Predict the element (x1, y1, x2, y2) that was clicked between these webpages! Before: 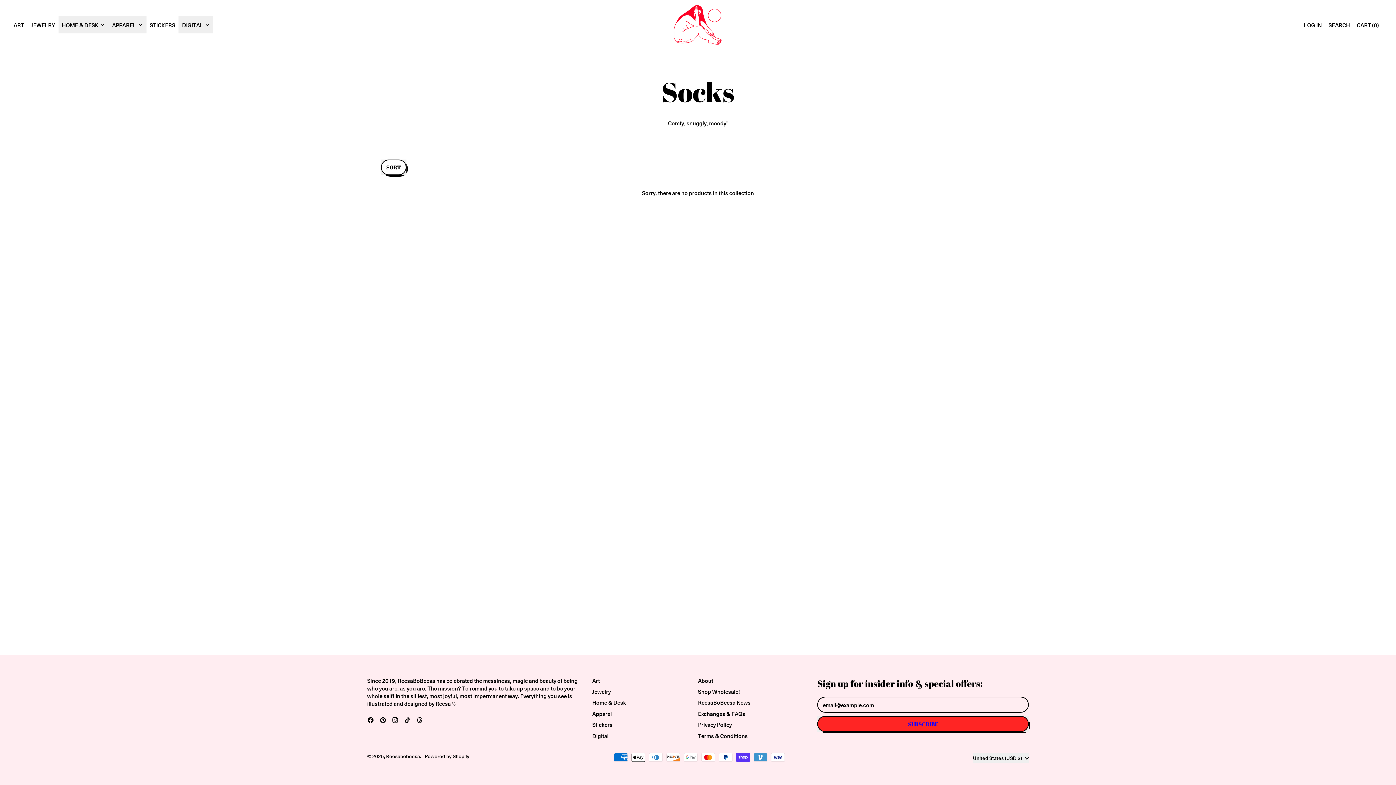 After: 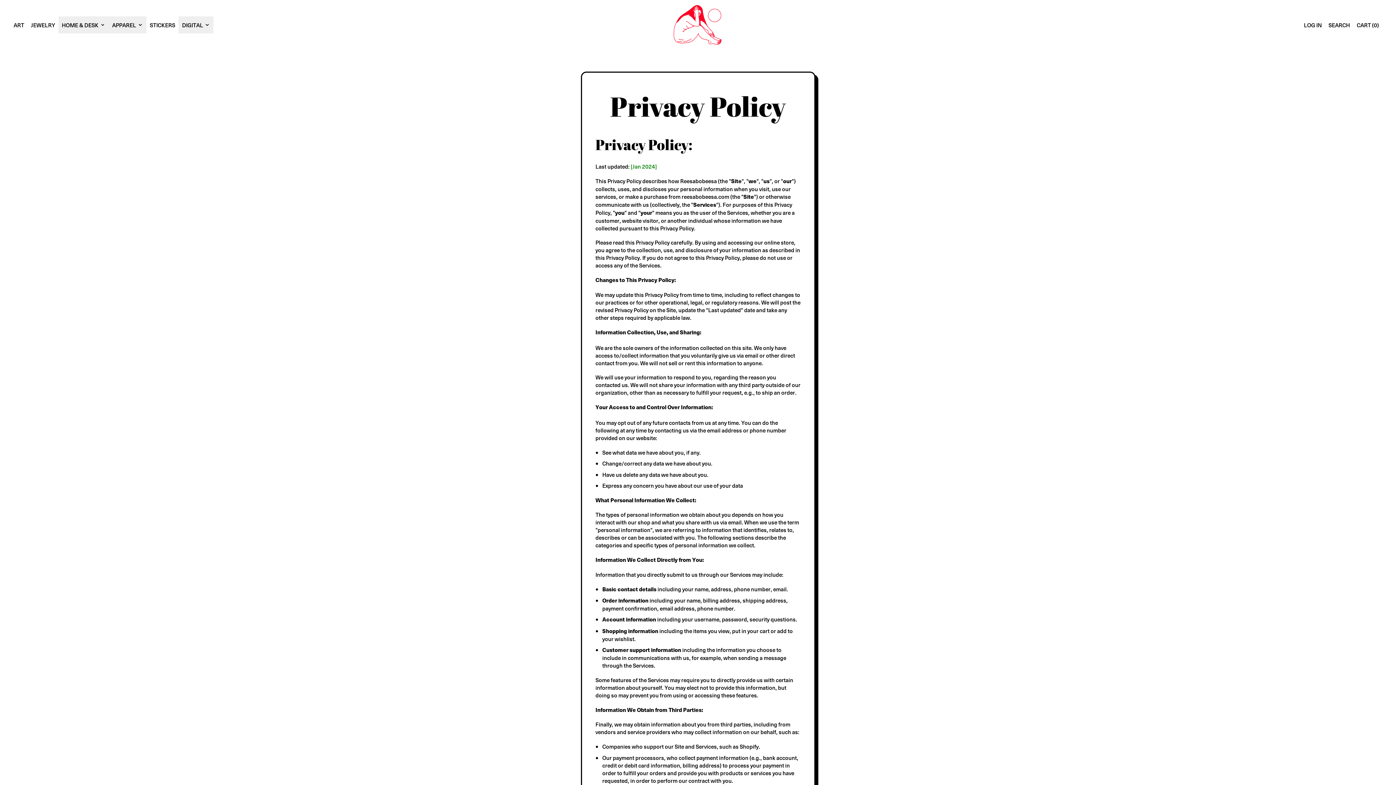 Action: bbox: (698, 721, 731, 728) label: Privacy Policy